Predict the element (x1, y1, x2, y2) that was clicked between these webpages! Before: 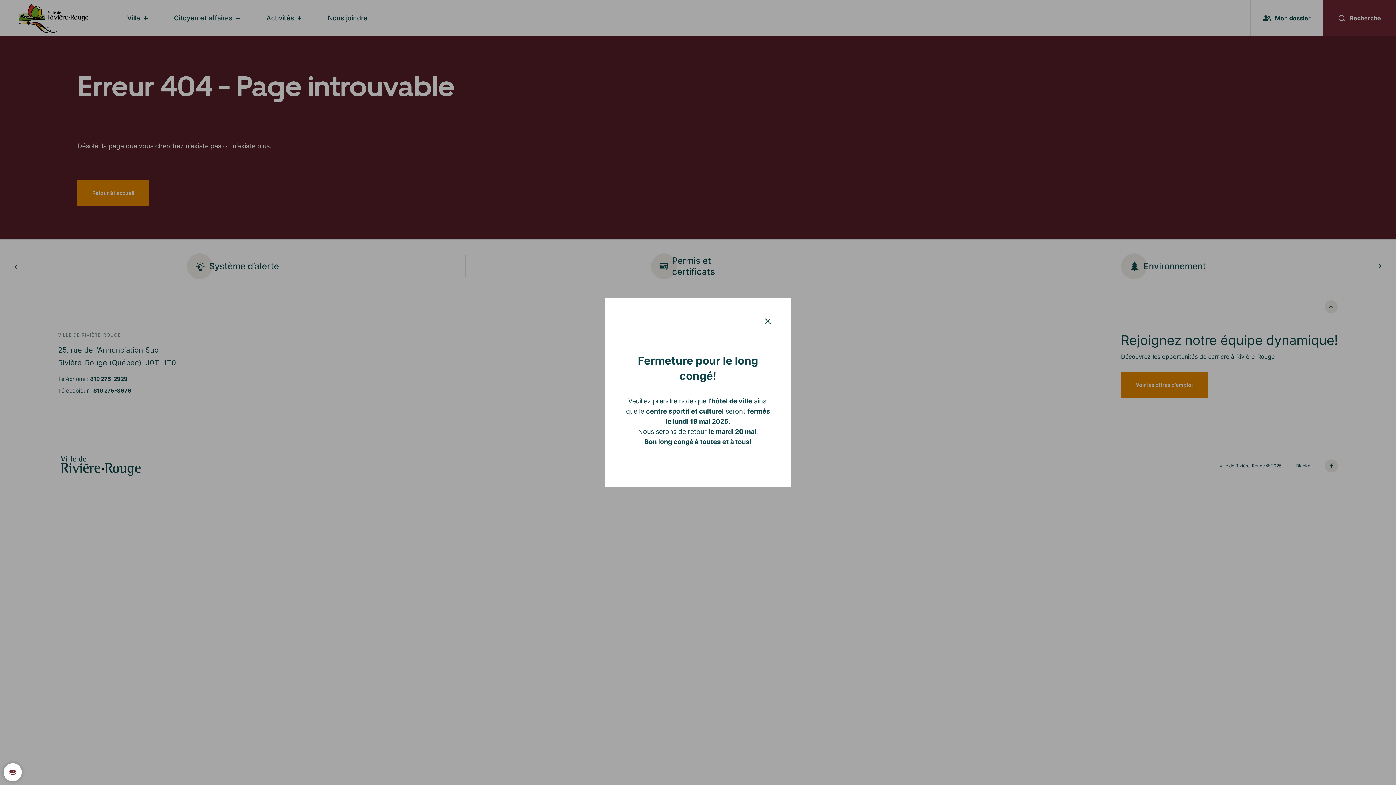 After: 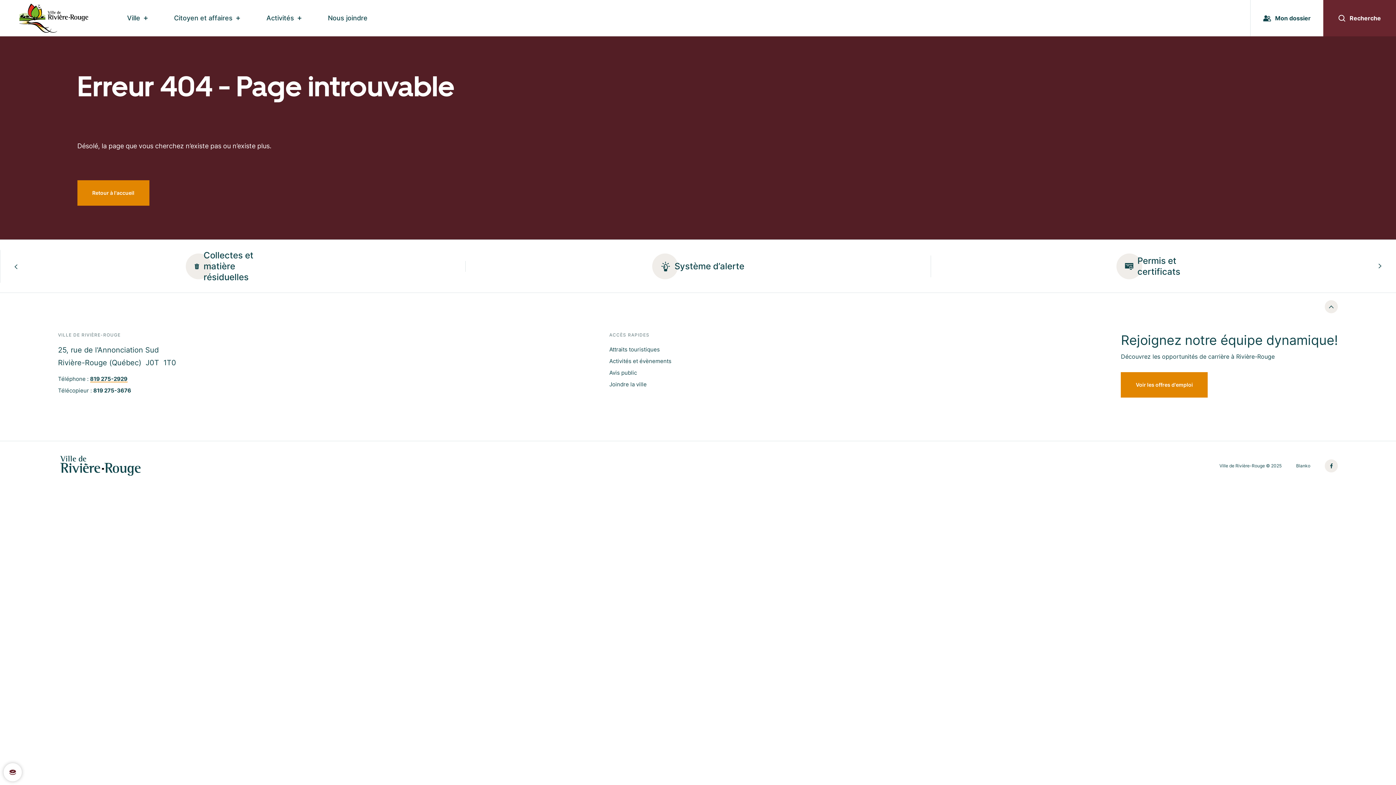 Action: bbox: (764, 317, 771, 324)